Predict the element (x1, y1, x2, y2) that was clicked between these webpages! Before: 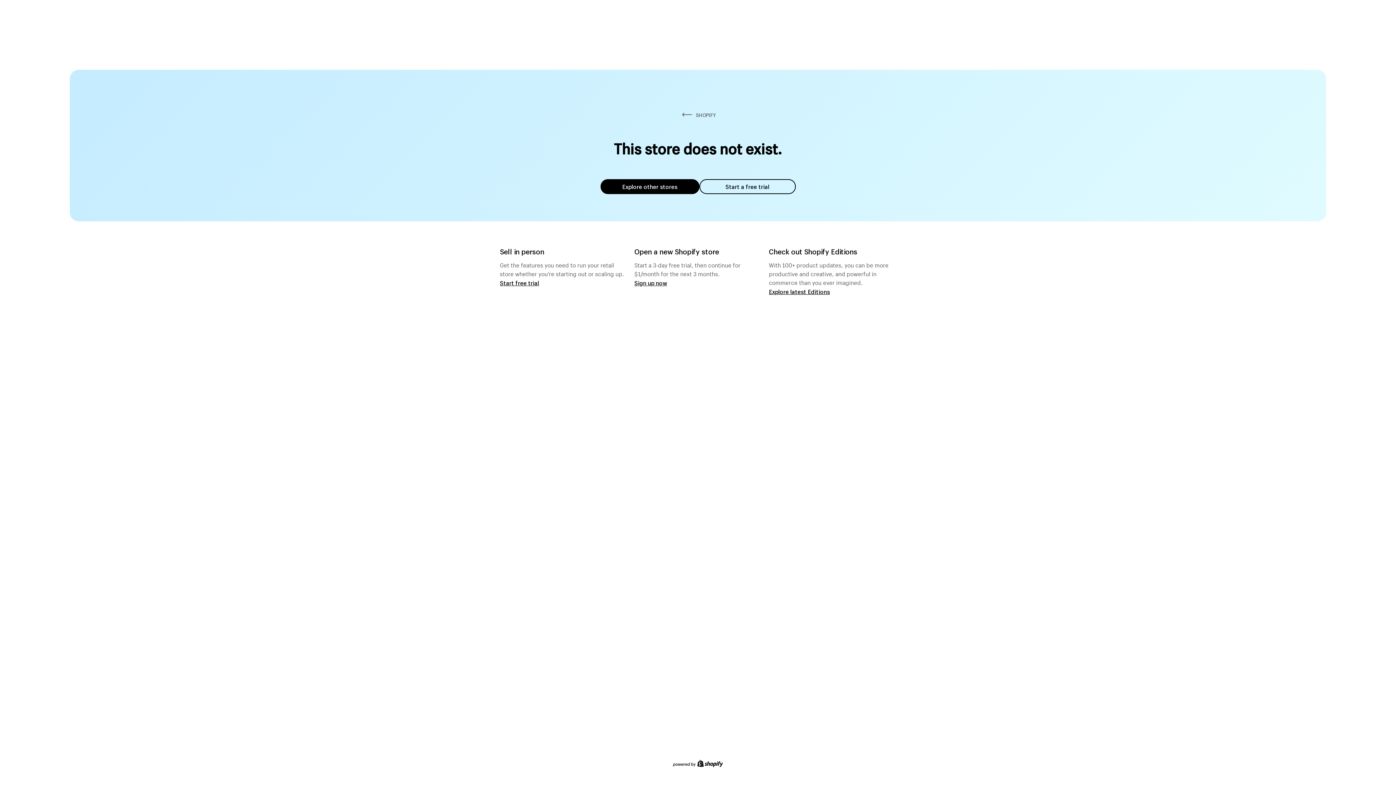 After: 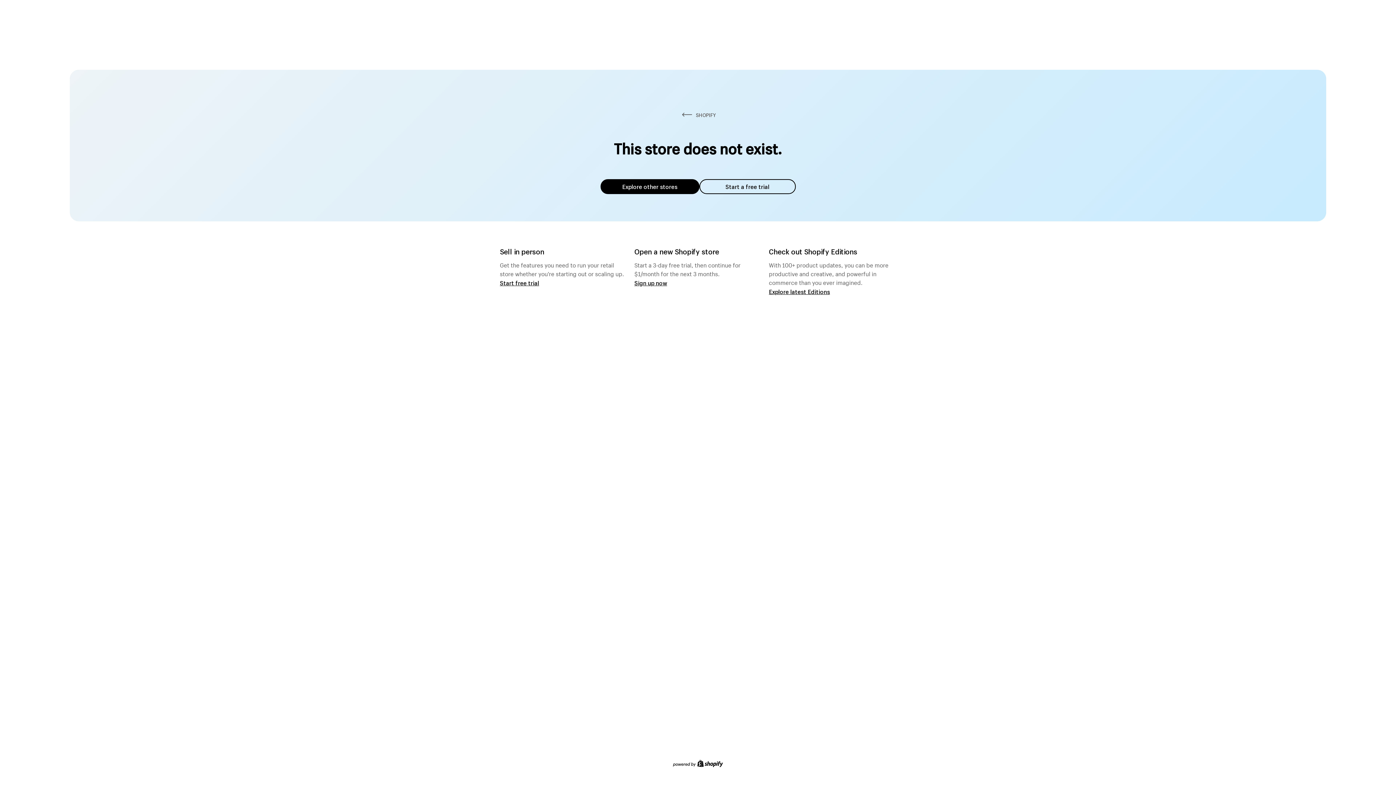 Action: bbox: (600, 179, 699, 194) label: Explore other stores